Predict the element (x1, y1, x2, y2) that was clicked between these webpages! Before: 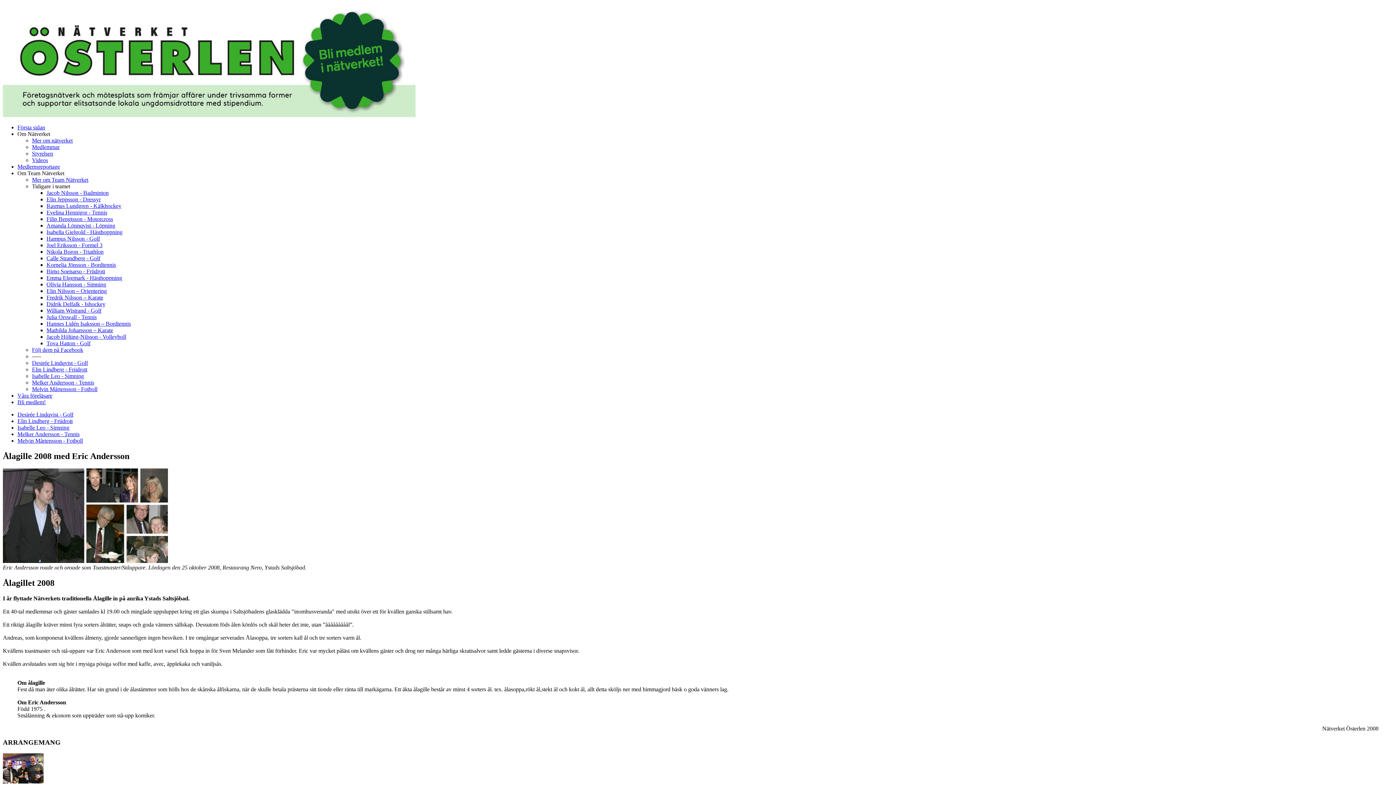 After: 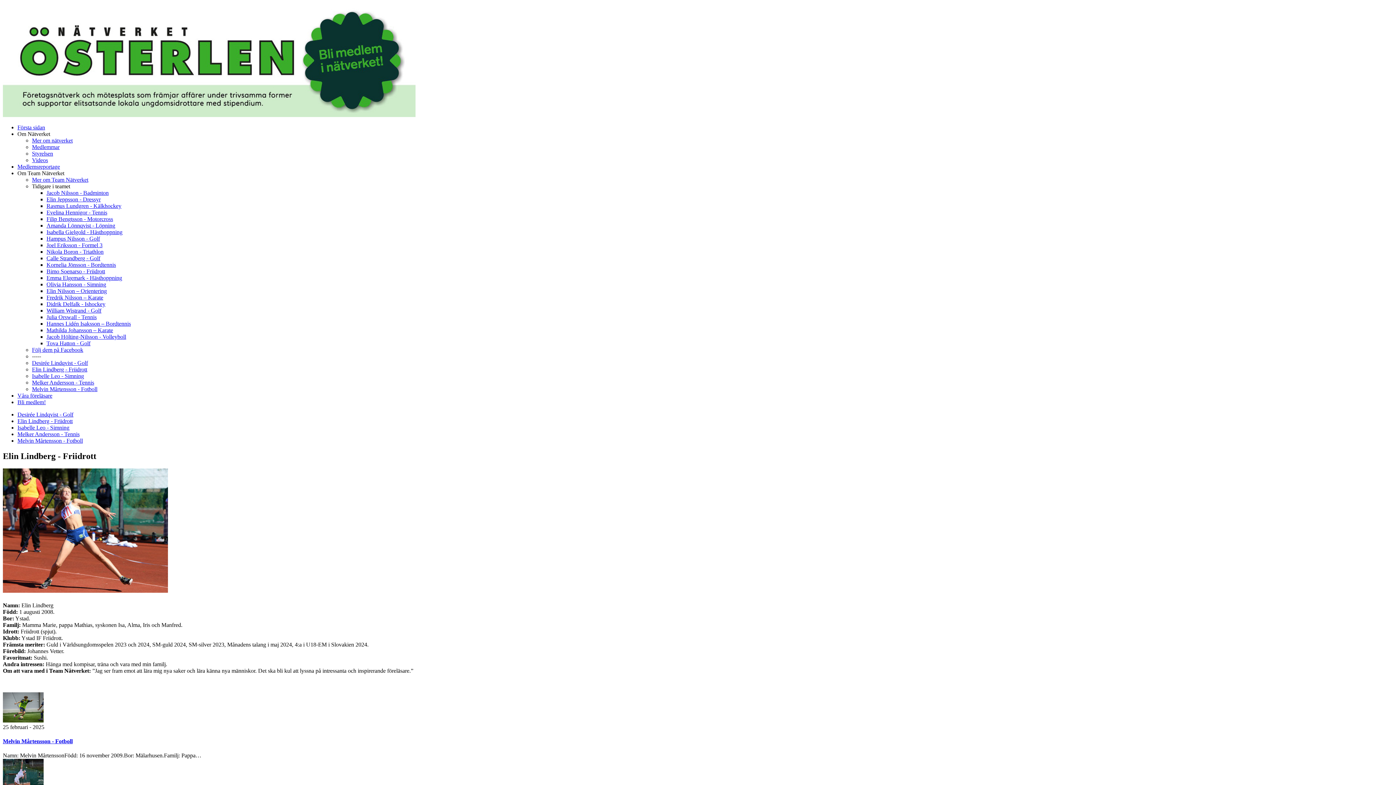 Action: bbox: (17, 418, 72, 424) label: Elin Lindberg - Friidrott